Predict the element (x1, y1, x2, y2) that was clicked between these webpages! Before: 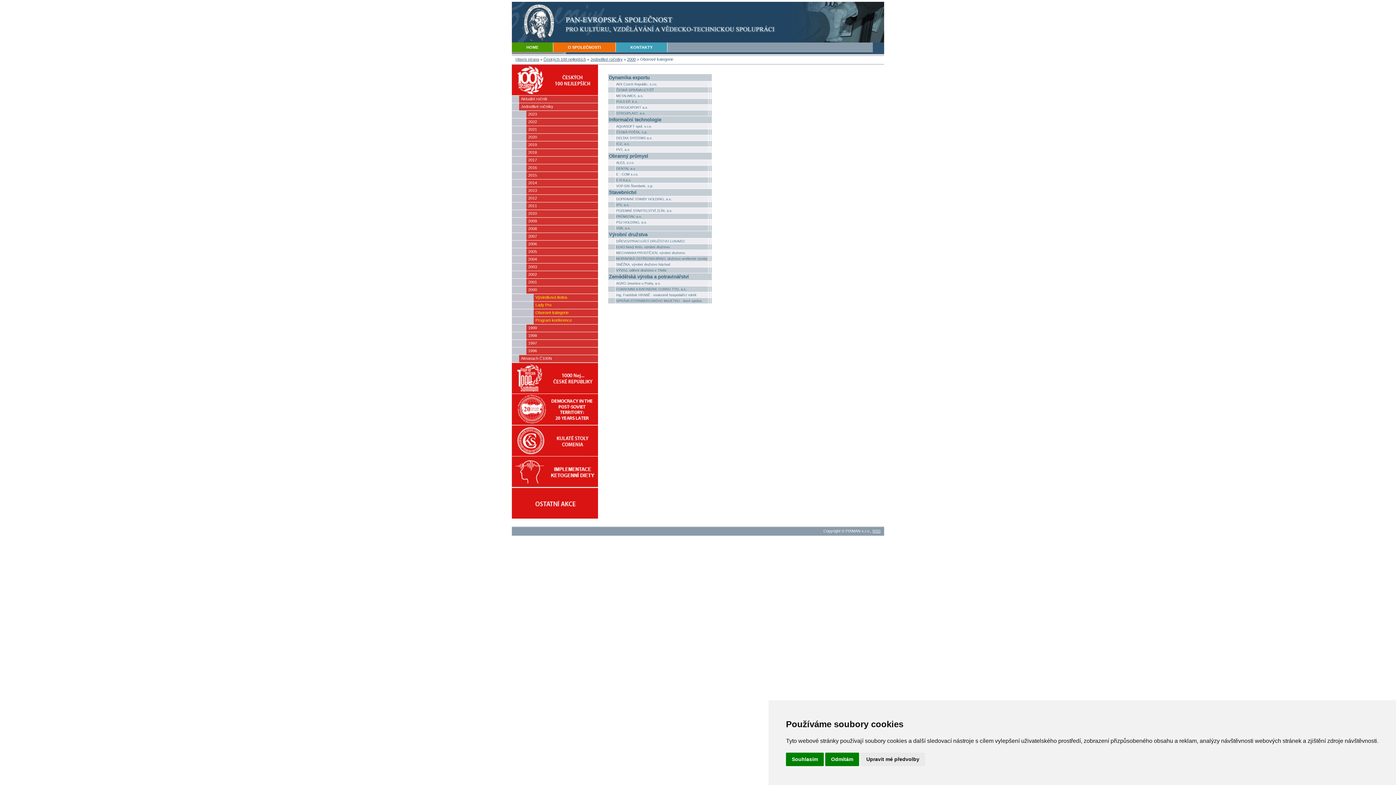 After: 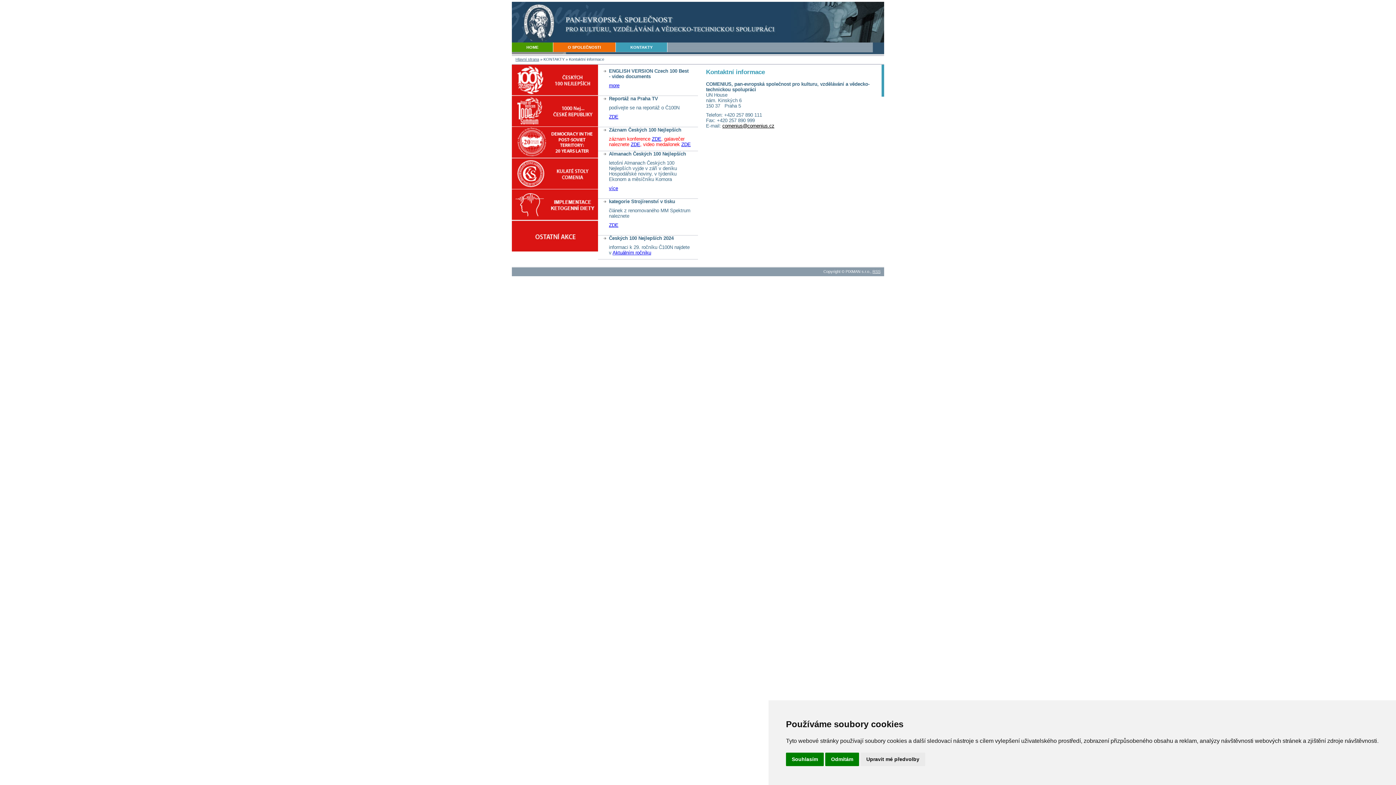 Action: label: KONTAKTY bbox: (616, 42, 667, 52)